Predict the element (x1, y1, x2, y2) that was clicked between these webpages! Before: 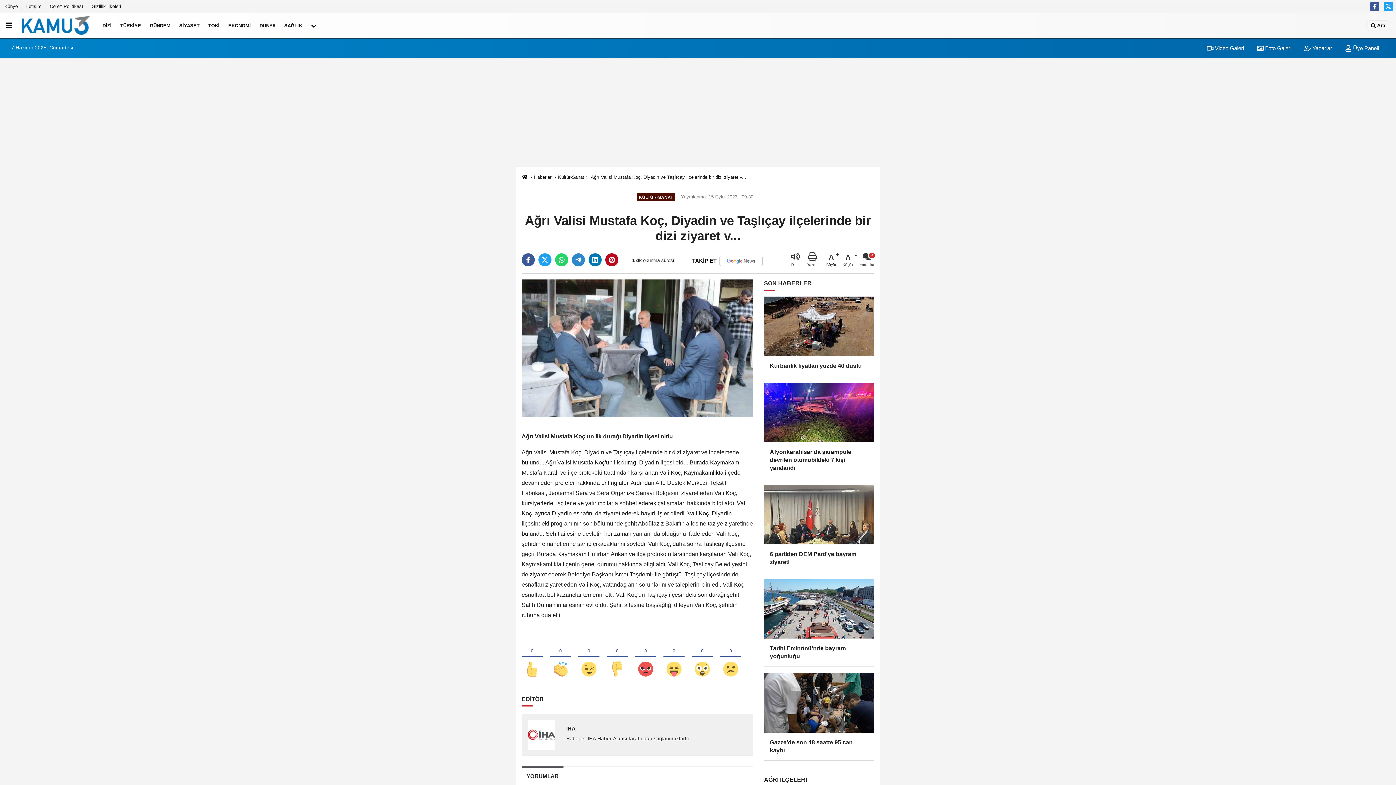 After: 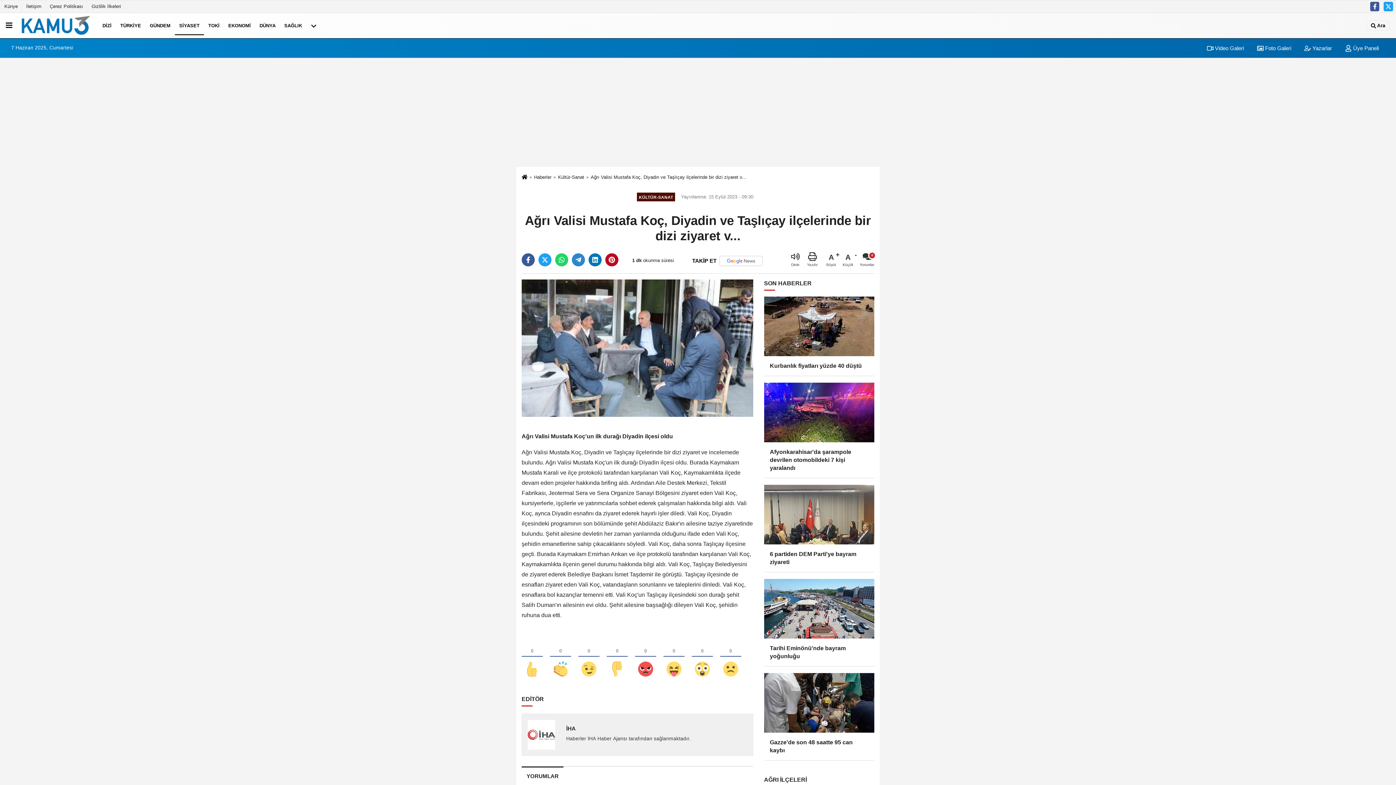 Action: bbox: (174, 16, 204, 35) label: SİYASET